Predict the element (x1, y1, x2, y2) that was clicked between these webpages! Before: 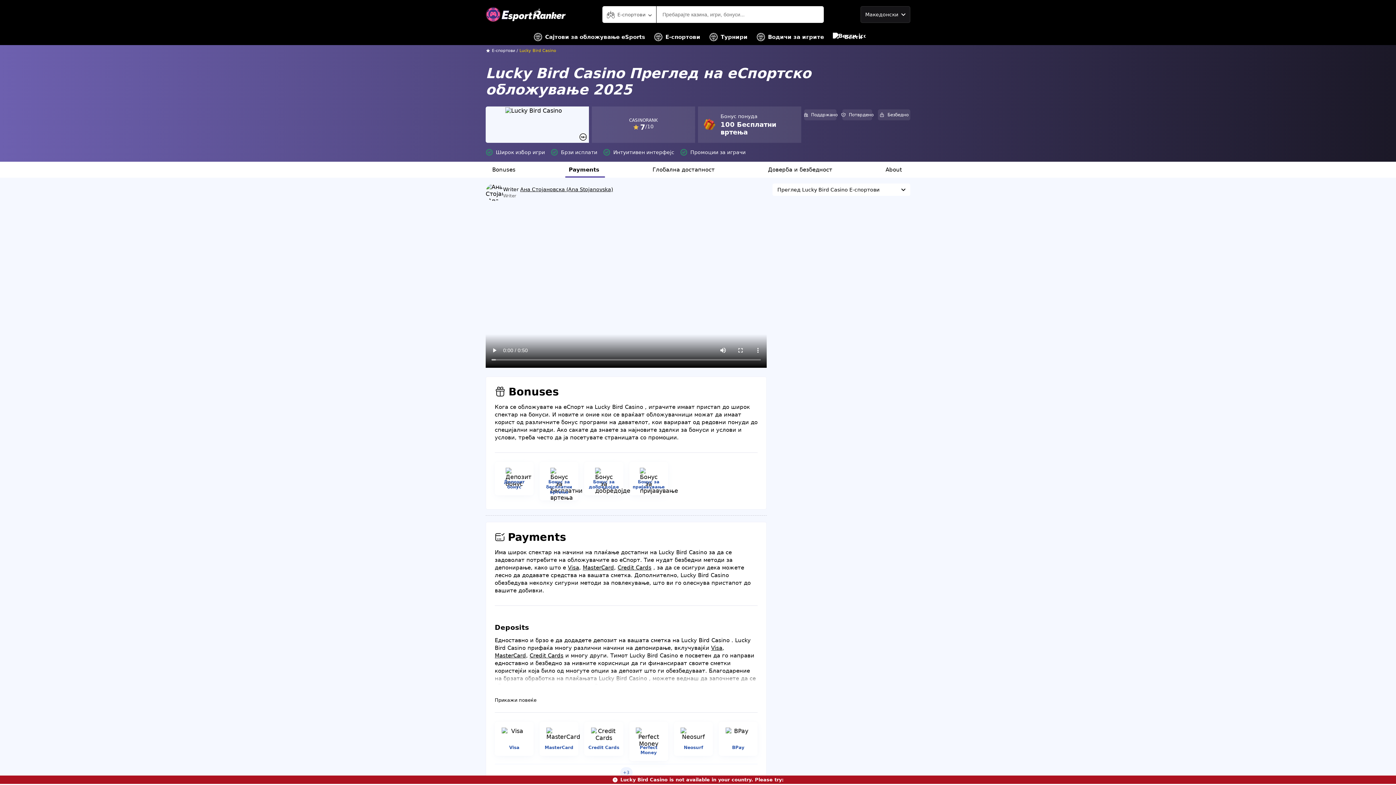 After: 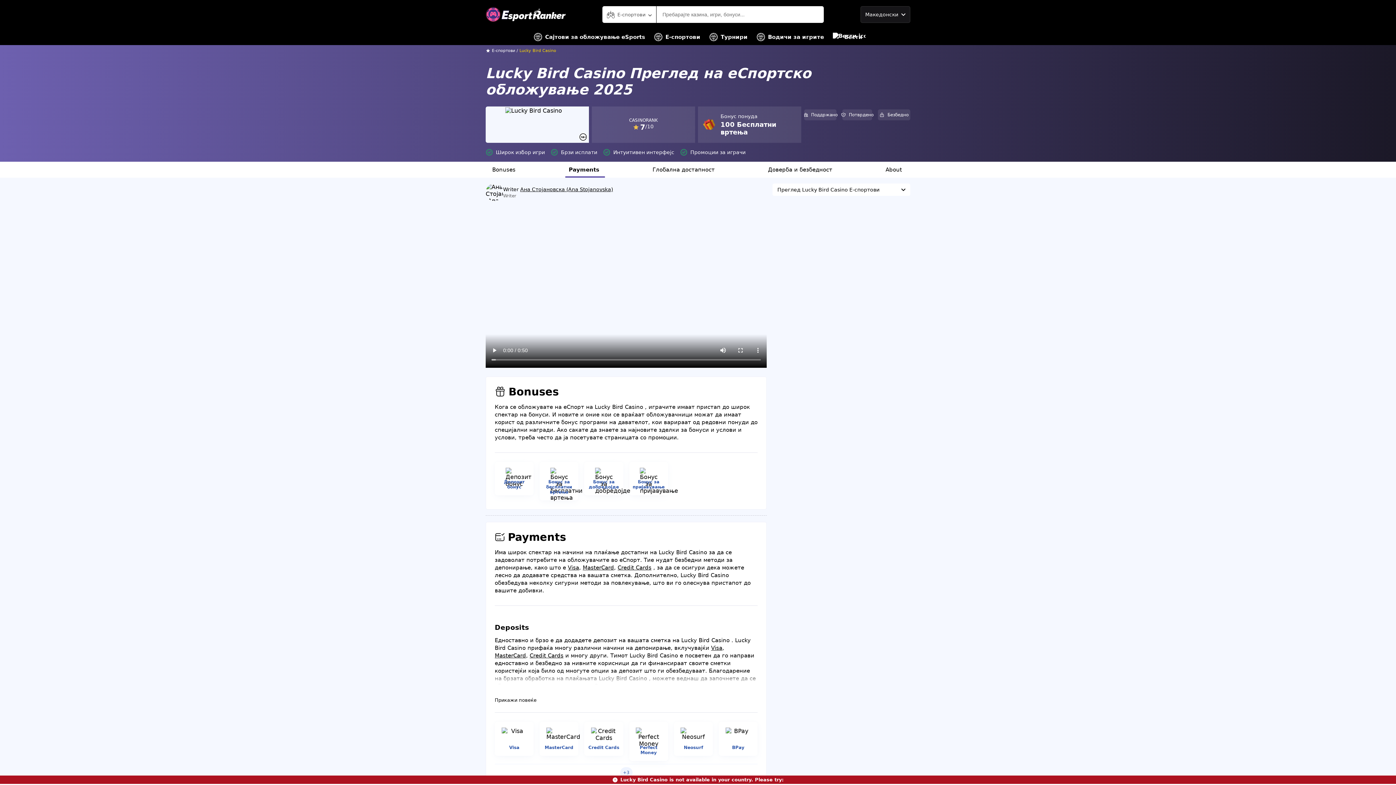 Action: label: Бонус за бесплатни вртења bbox: (542, 479, 575, 494)